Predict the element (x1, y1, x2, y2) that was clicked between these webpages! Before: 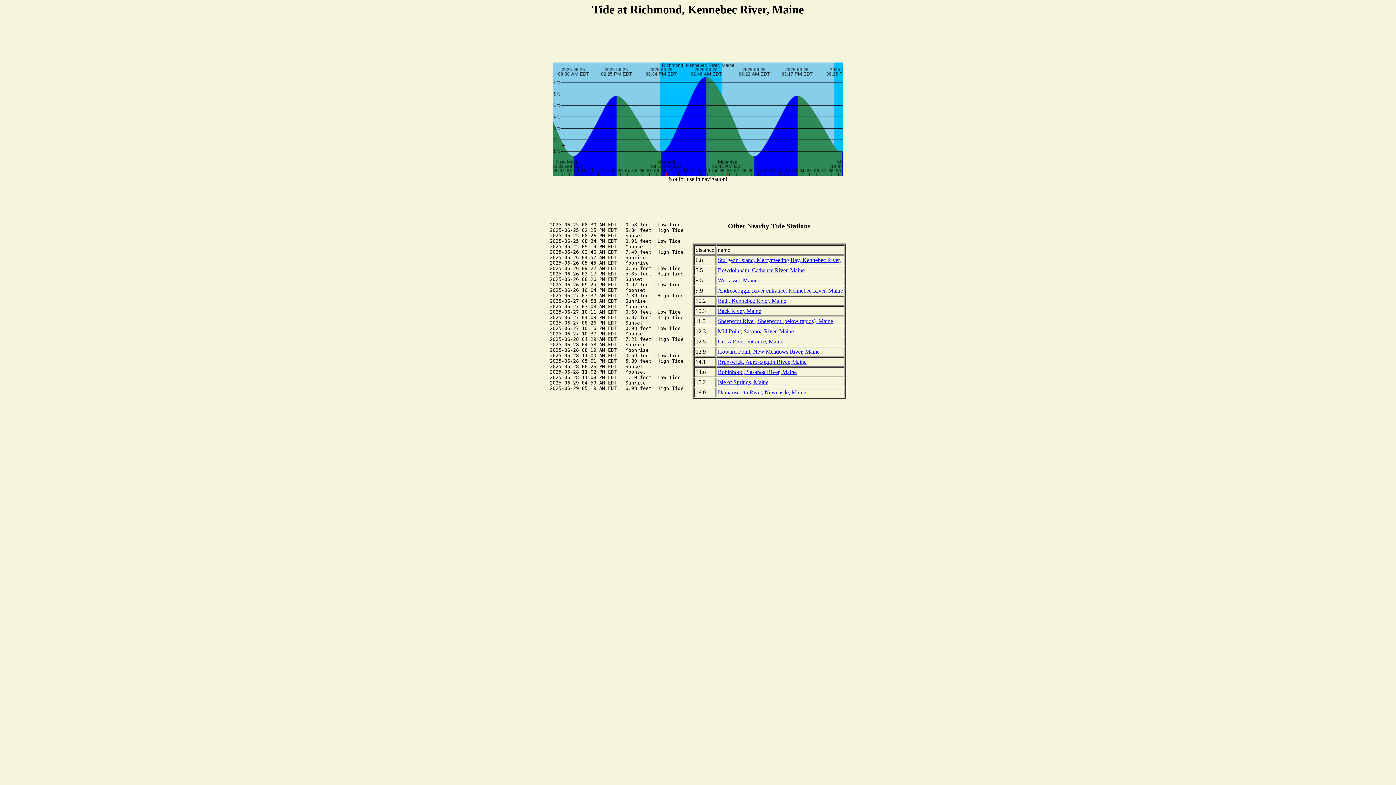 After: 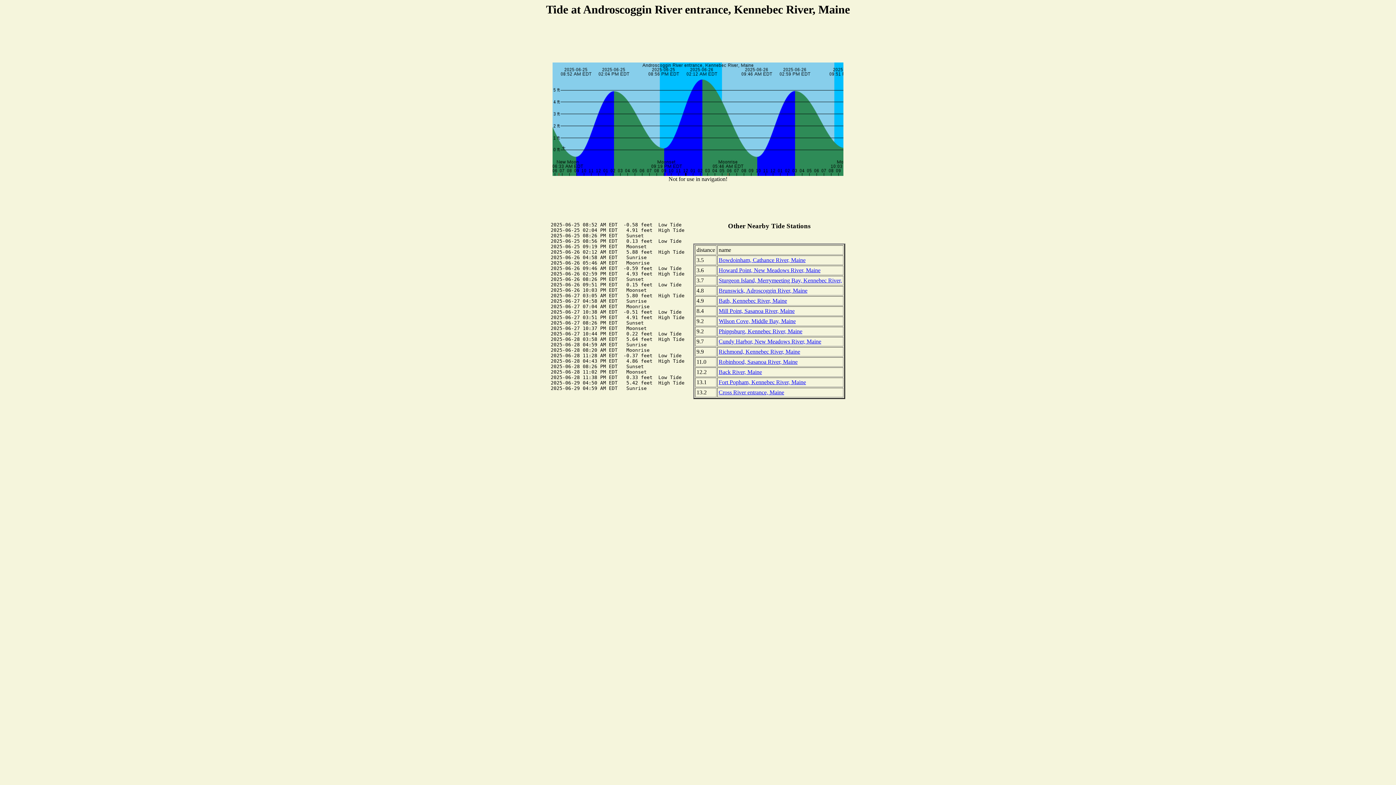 Action: label: Androscoggin River entrance, Kennebec River, Maine bbox: (718, 287, 843, 293)